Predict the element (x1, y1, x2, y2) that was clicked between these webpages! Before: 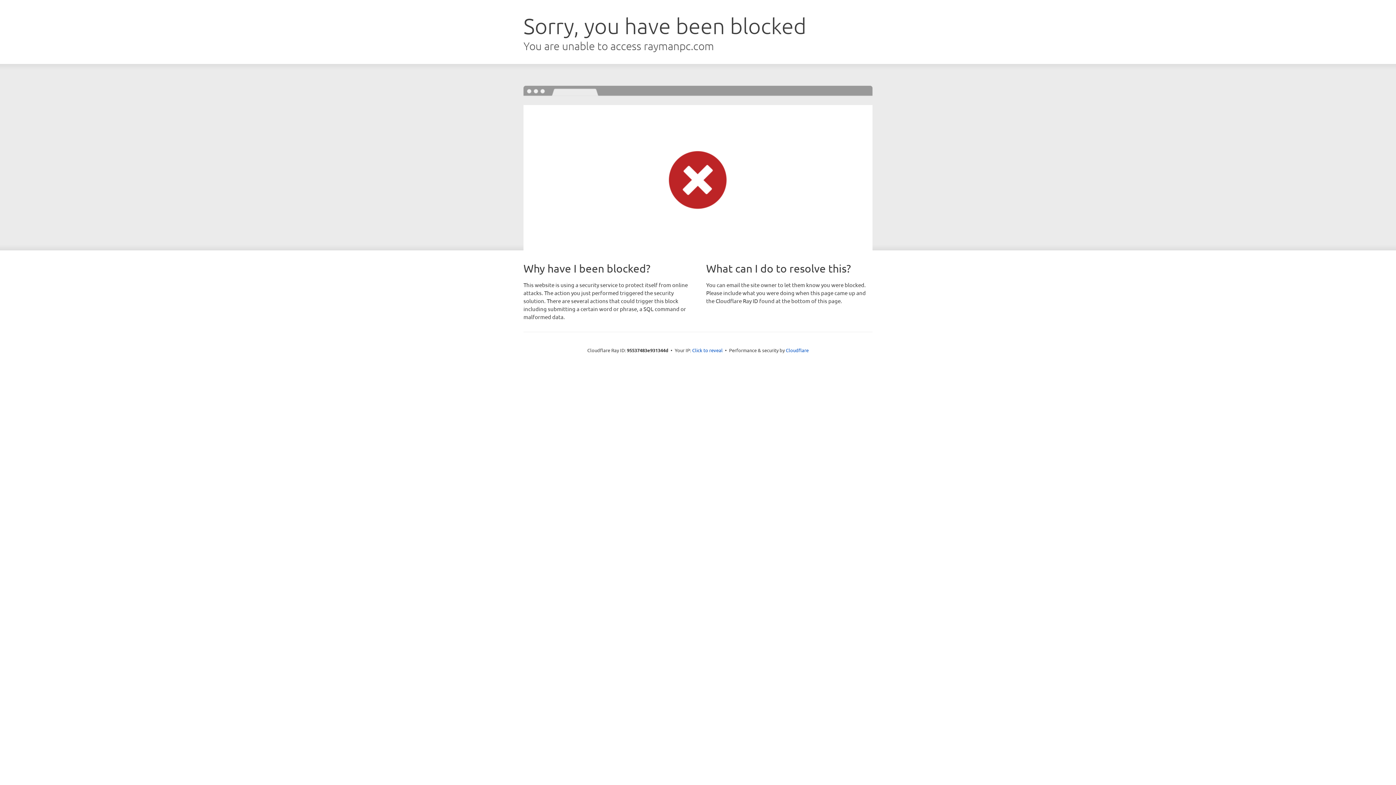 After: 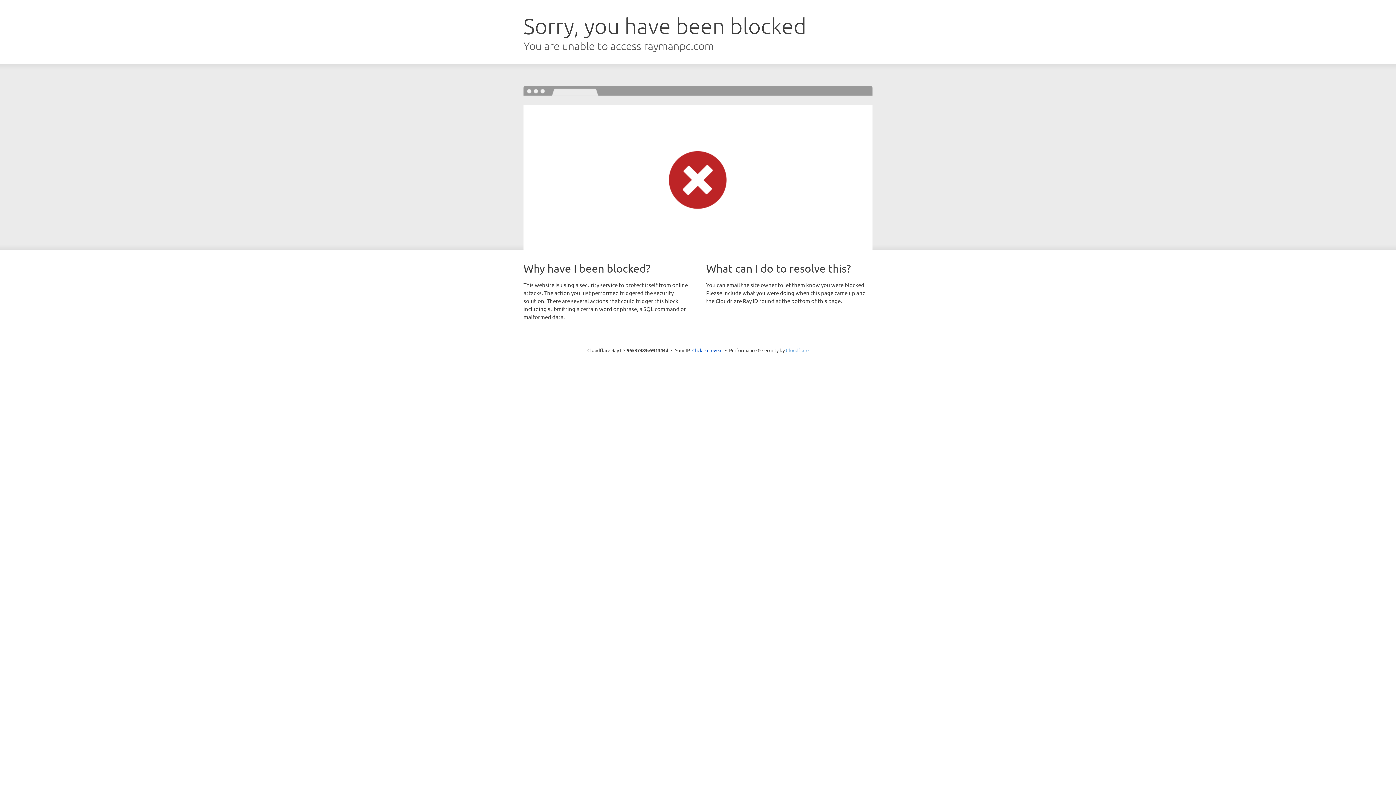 Action: bbox: (786, 347, 808, 353) label: Cloudflare